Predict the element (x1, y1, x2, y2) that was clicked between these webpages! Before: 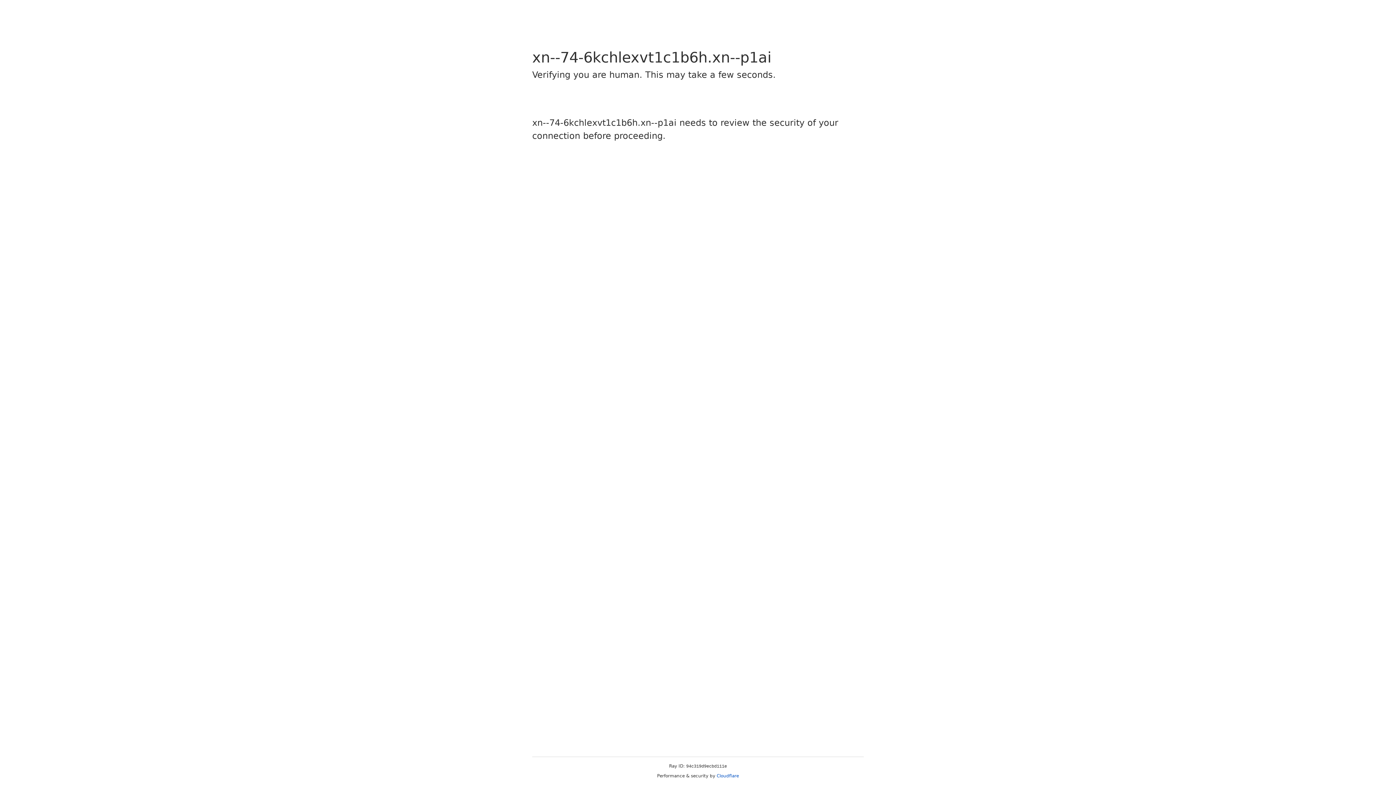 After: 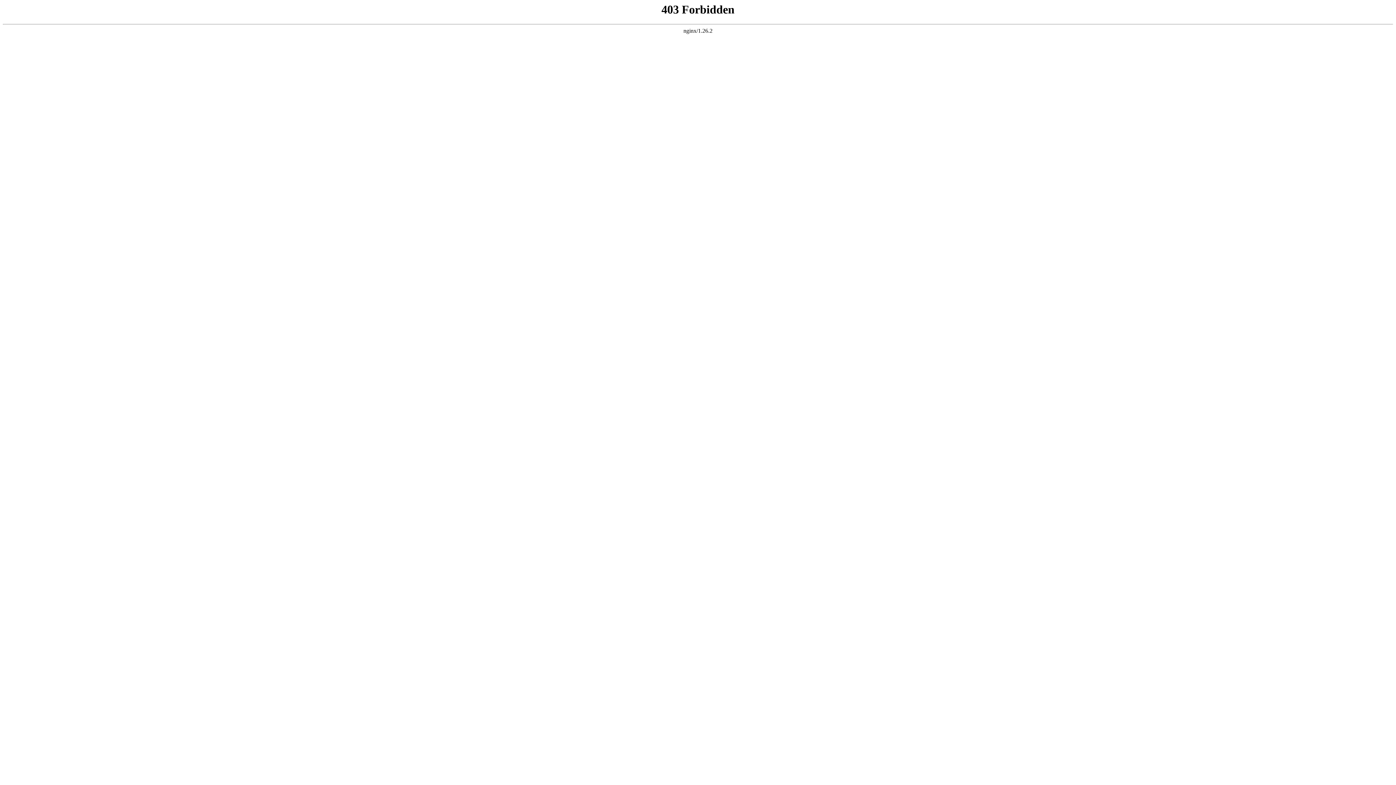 Action: label: Cloudflare bbox: (716, 773, 739, 778)